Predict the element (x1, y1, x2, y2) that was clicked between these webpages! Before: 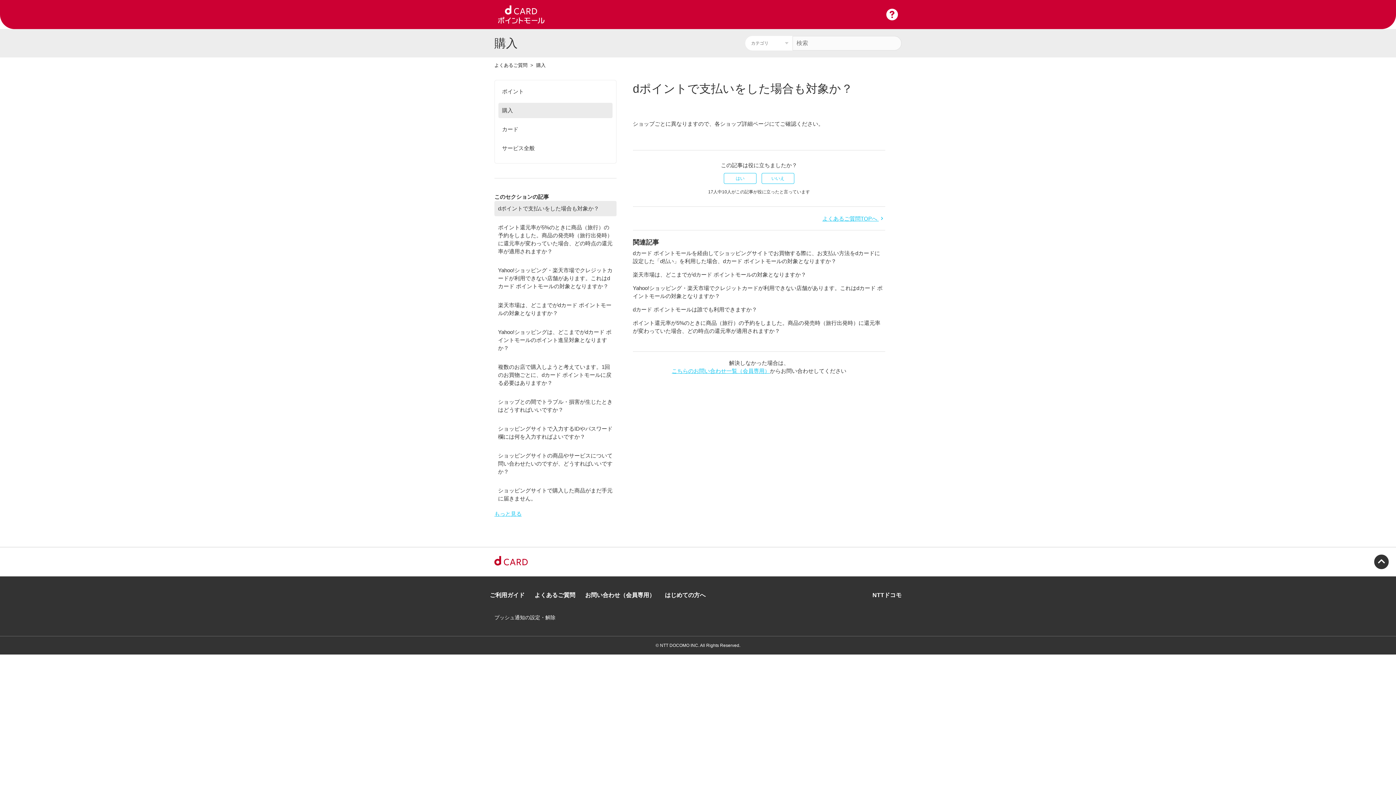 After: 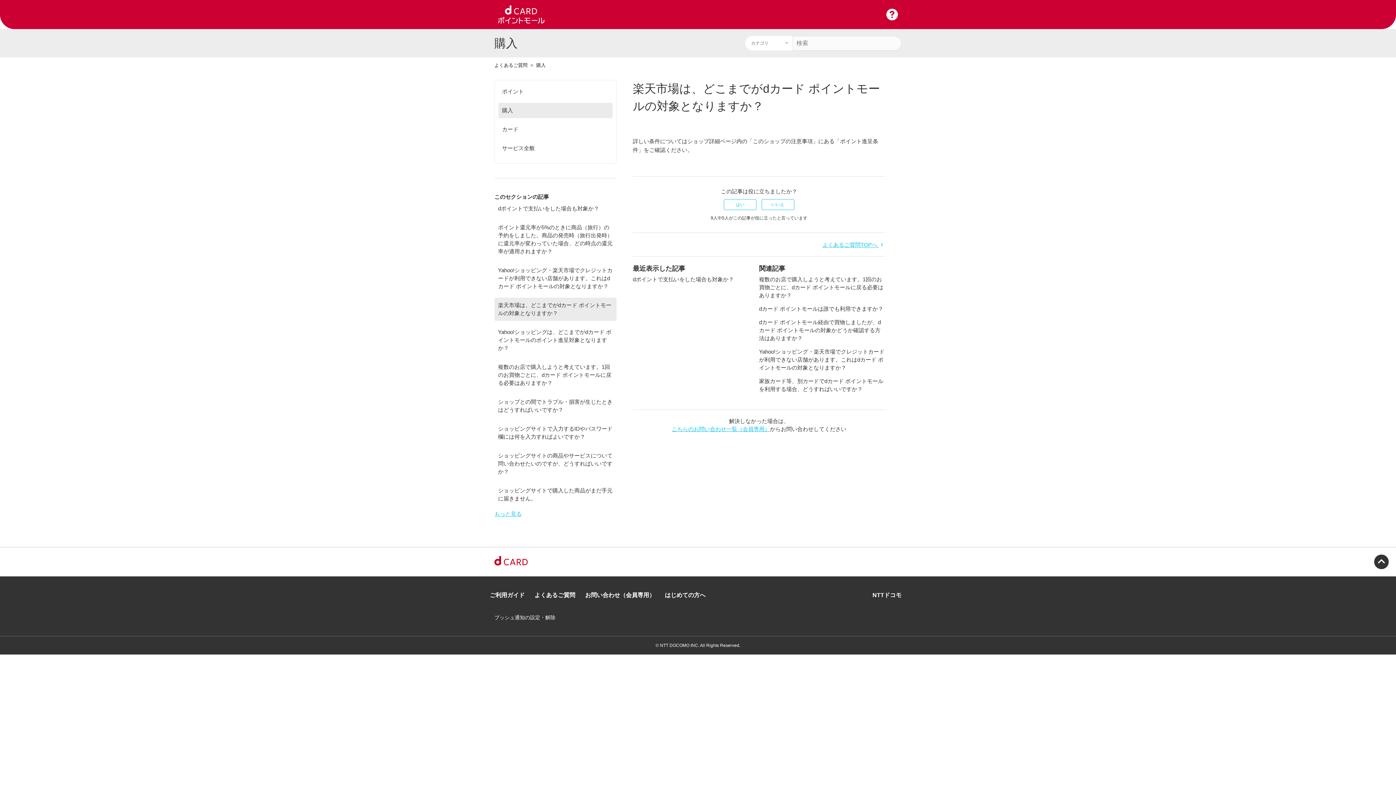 Action: bbox: (633, 271, 806, 277) label: 楽天市場は、どこまでがdカード ポイントモールの対象となりますか？